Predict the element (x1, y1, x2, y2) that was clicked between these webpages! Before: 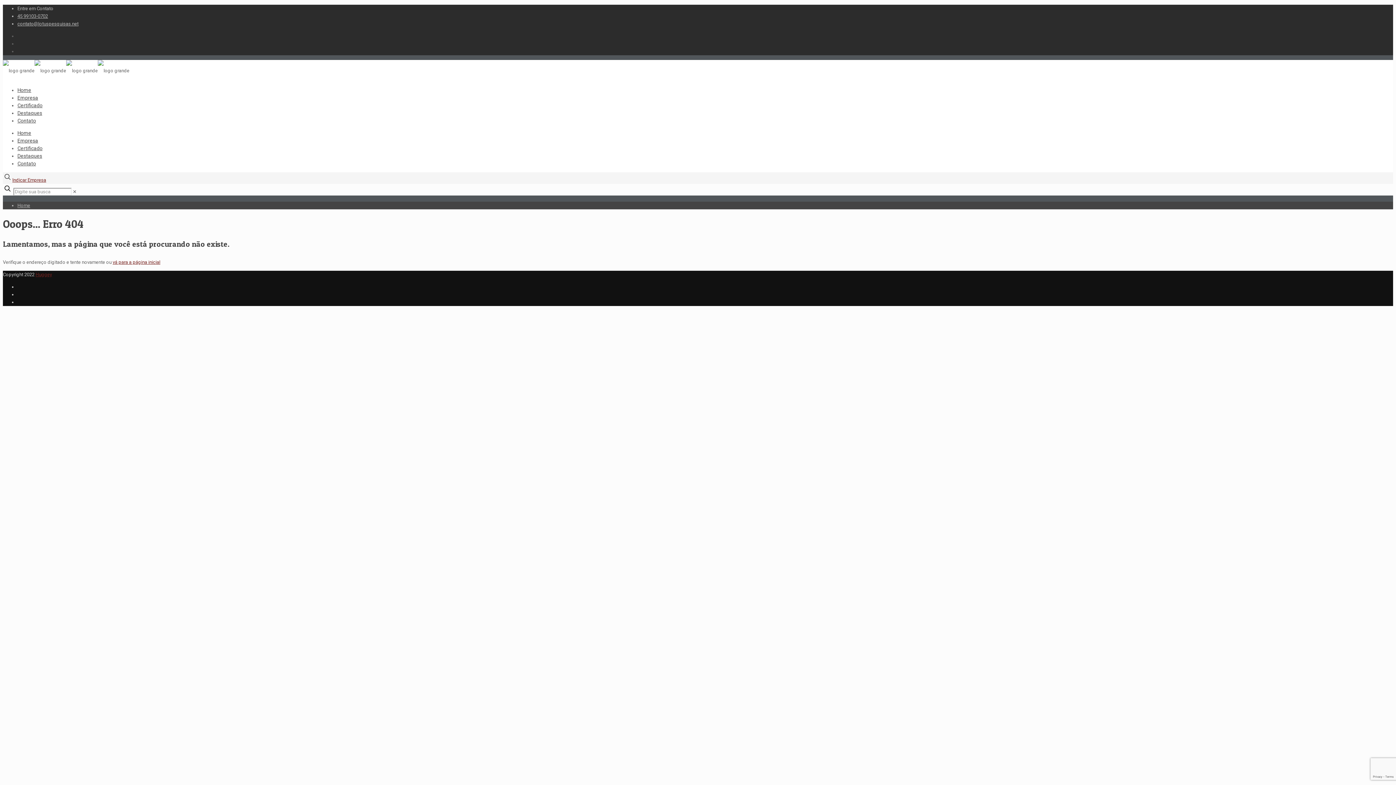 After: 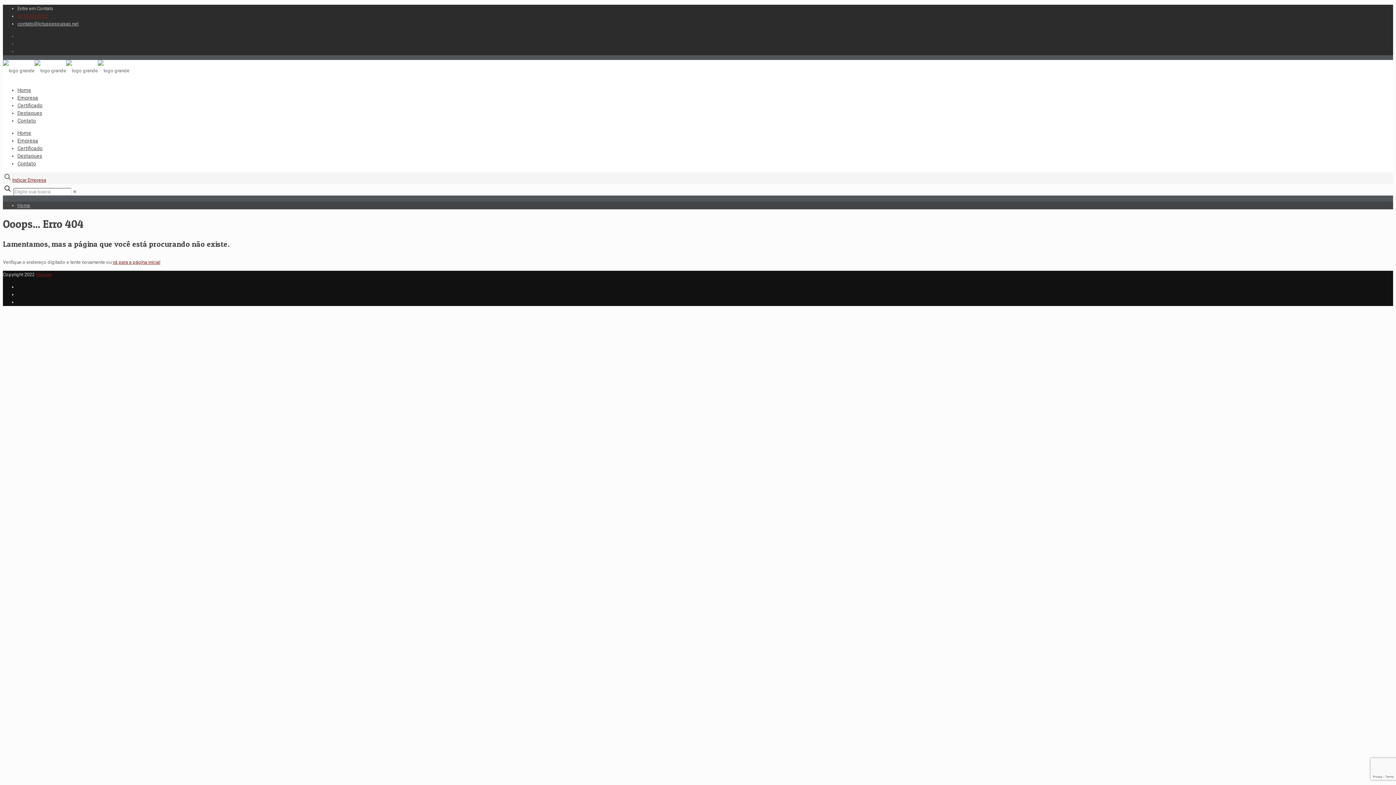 Action: label: phone bbox: (17, 13, 48, 18)